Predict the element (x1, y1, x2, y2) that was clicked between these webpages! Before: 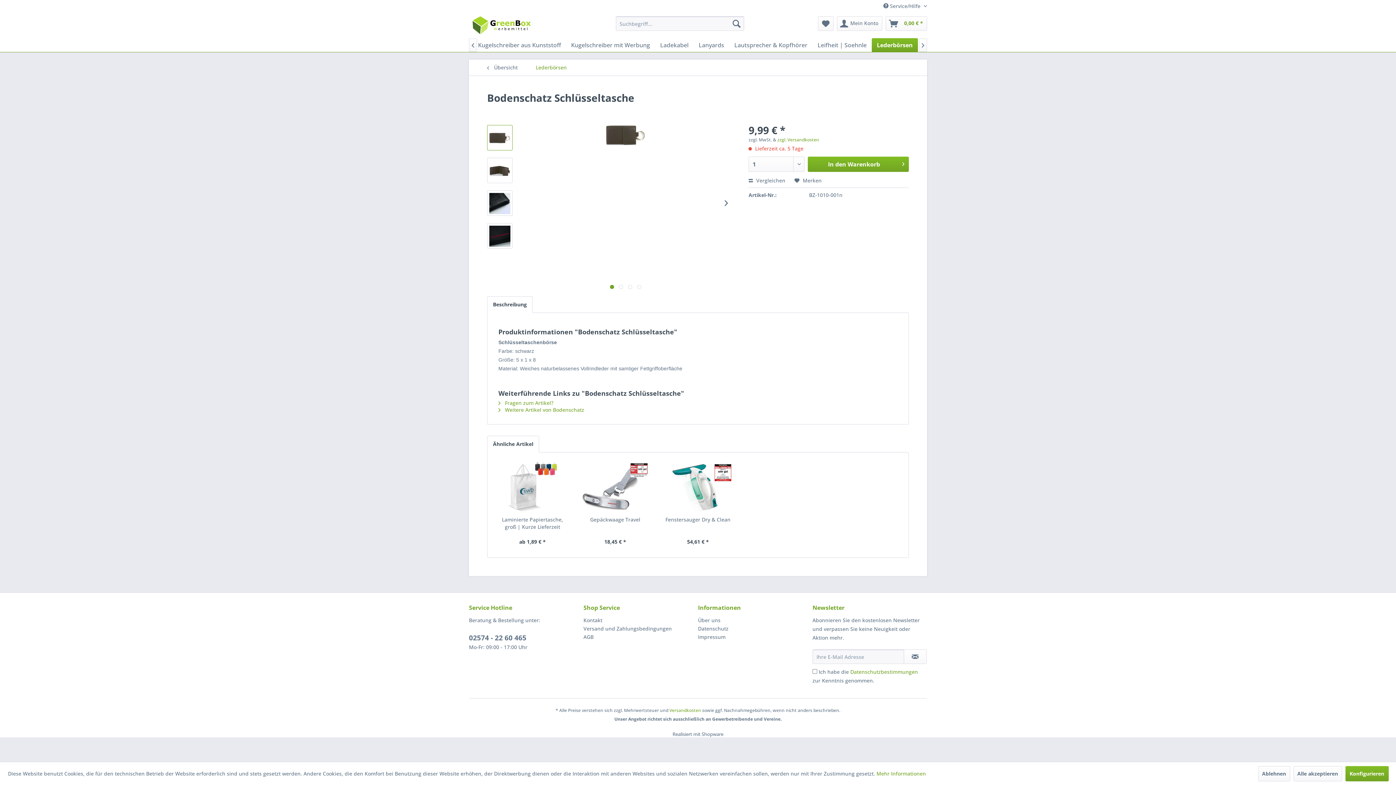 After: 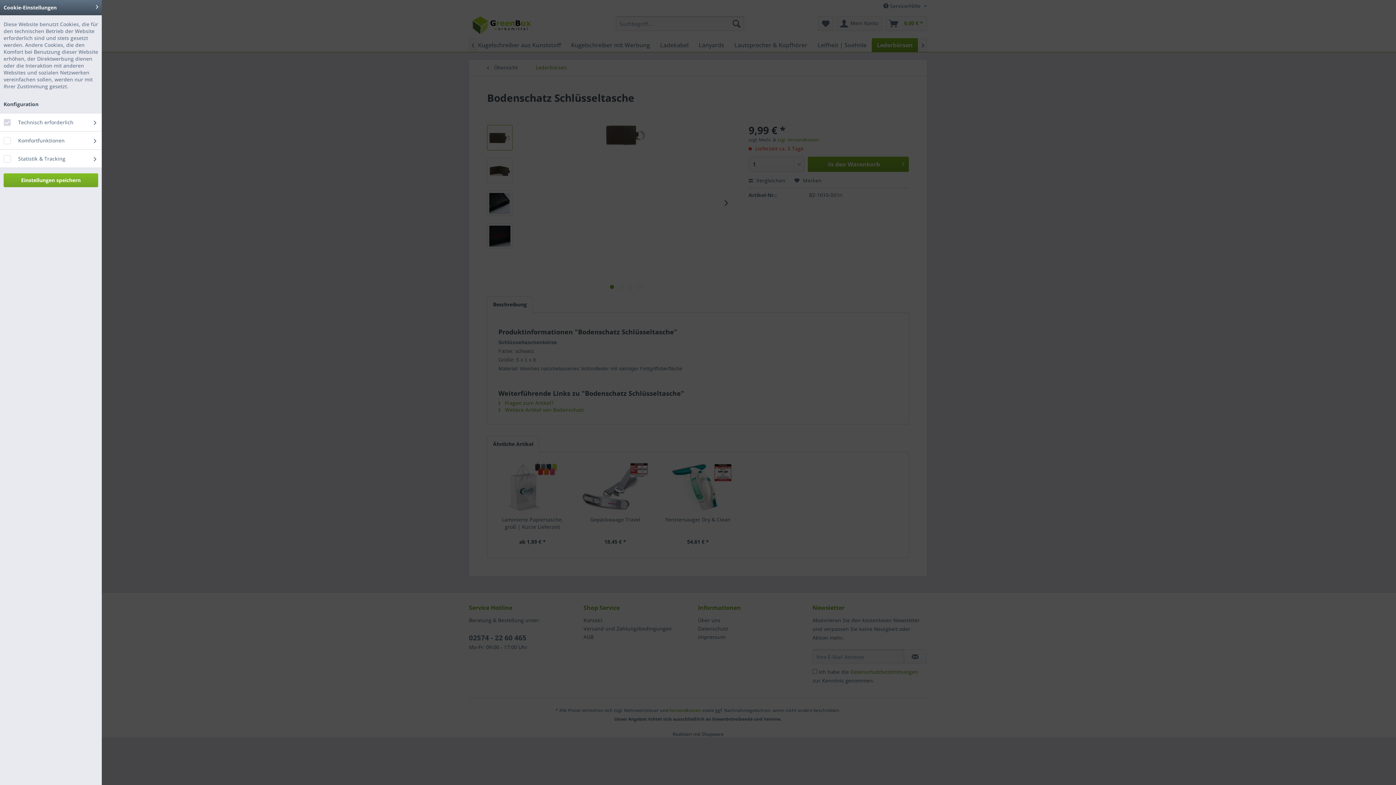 Action: bbox: (1345, 766, 1388, 781) label: Konfigurieren